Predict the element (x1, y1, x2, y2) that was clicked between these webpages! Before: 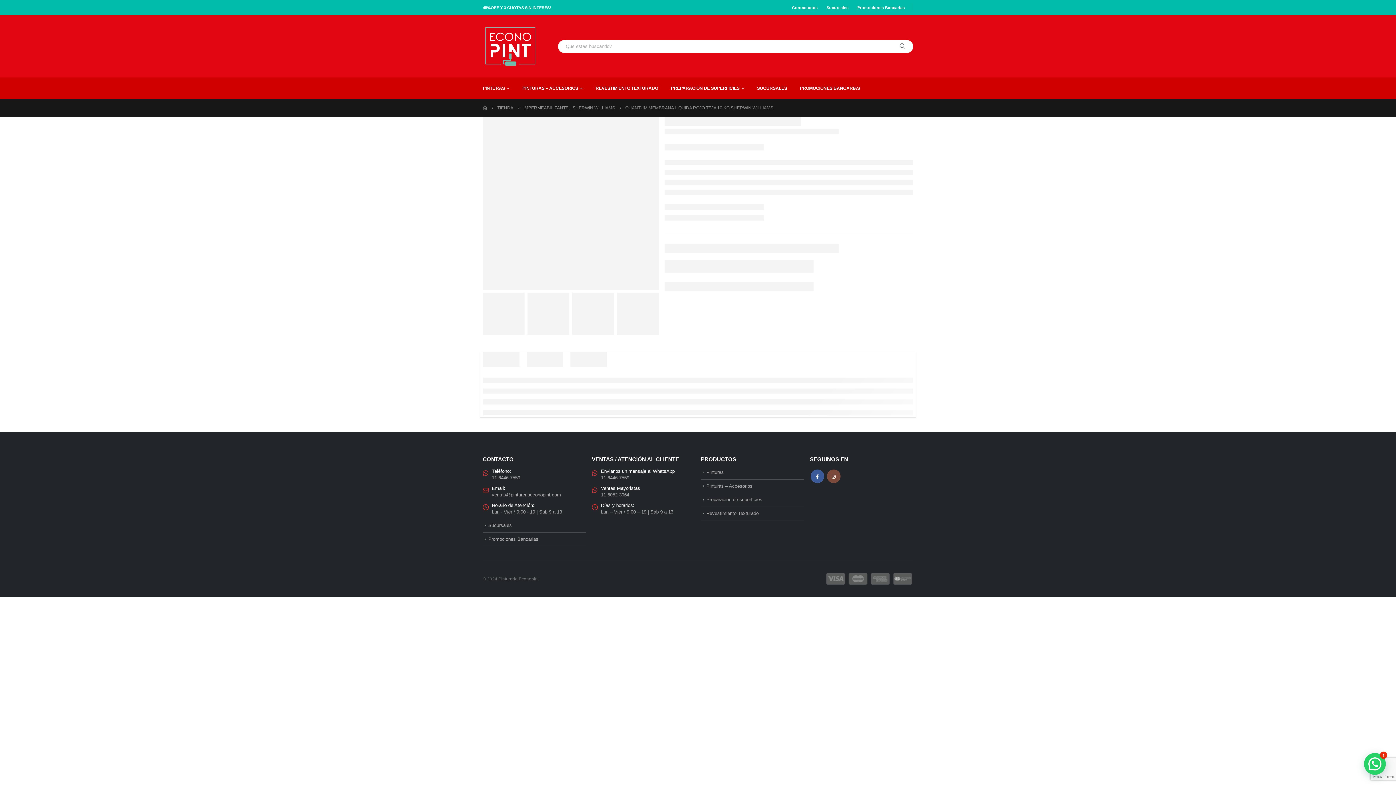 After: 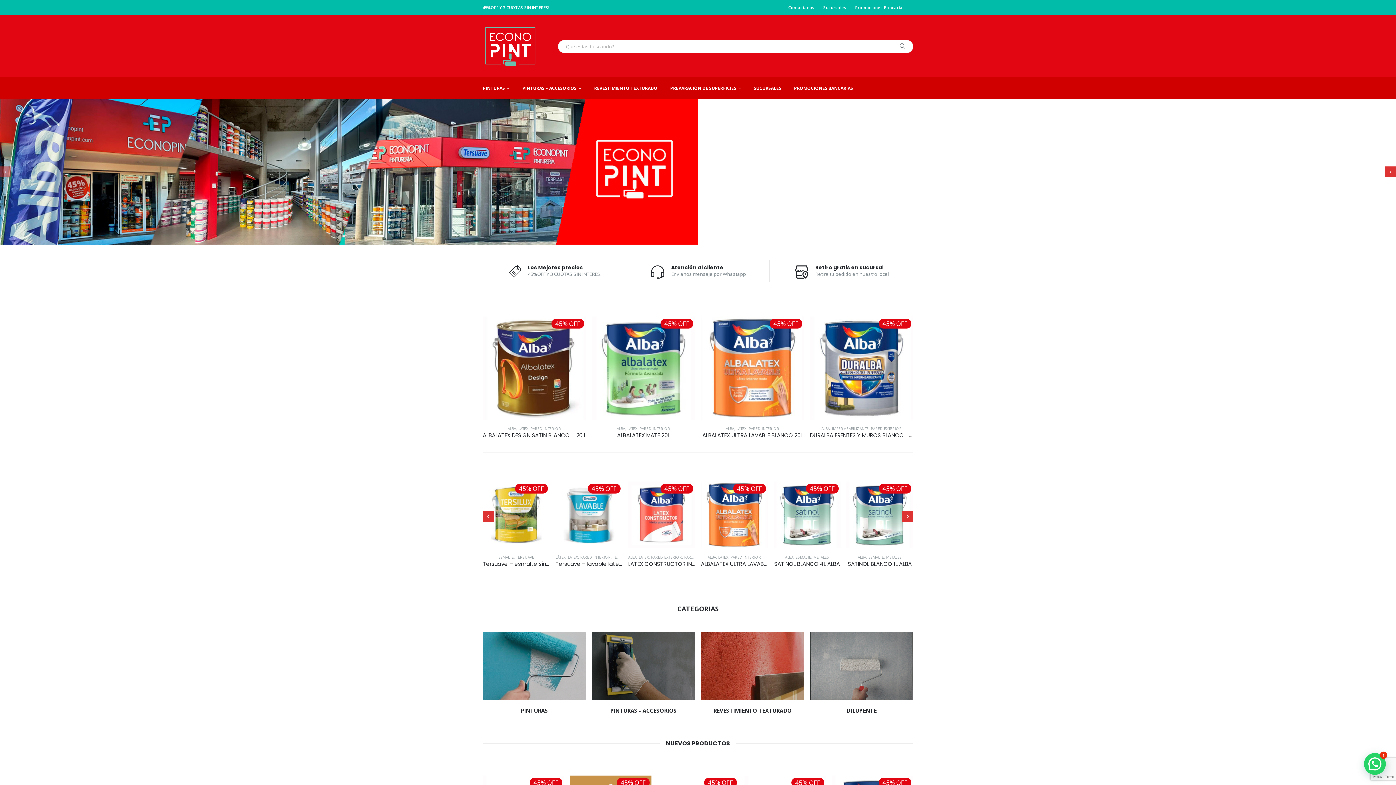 Action: label: Site Logo bbox: (482, 25, 537, 67)